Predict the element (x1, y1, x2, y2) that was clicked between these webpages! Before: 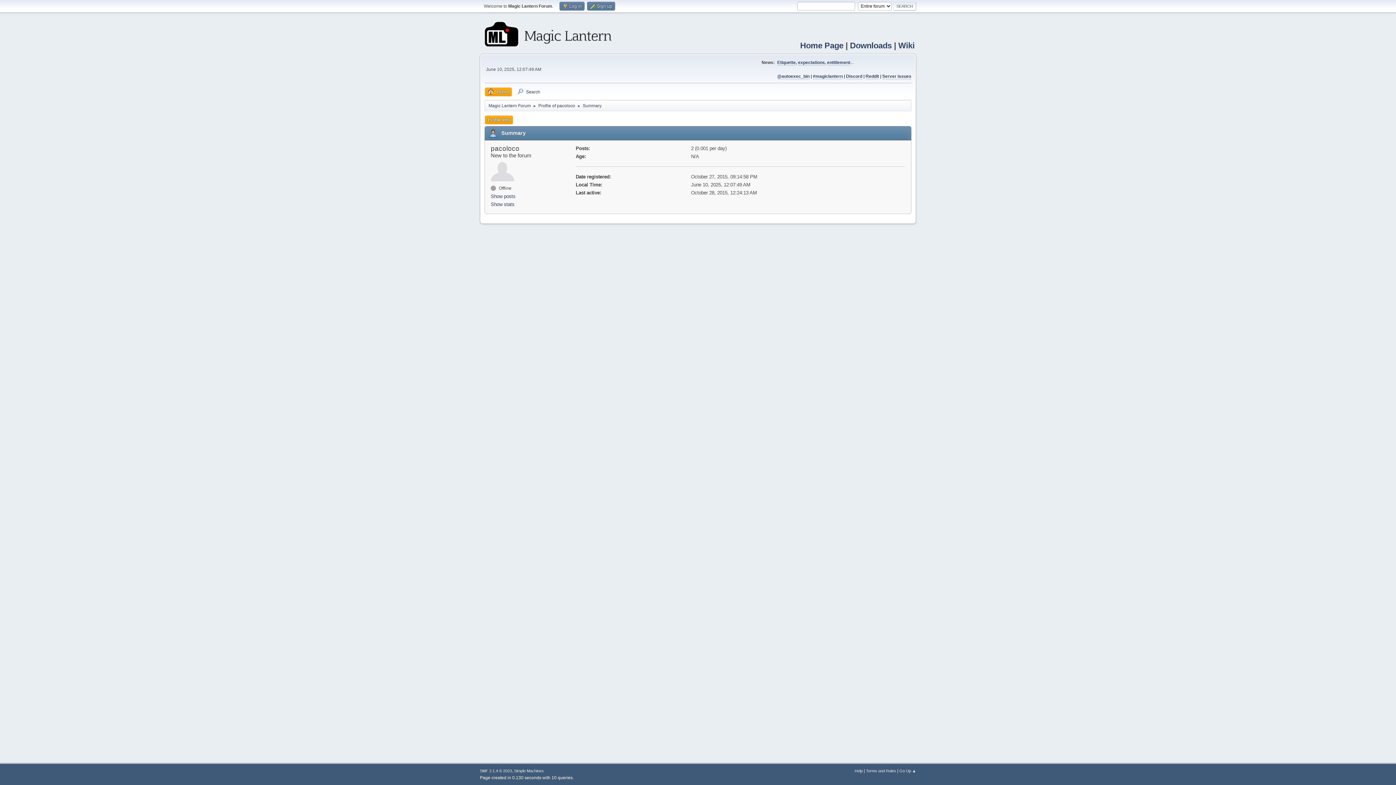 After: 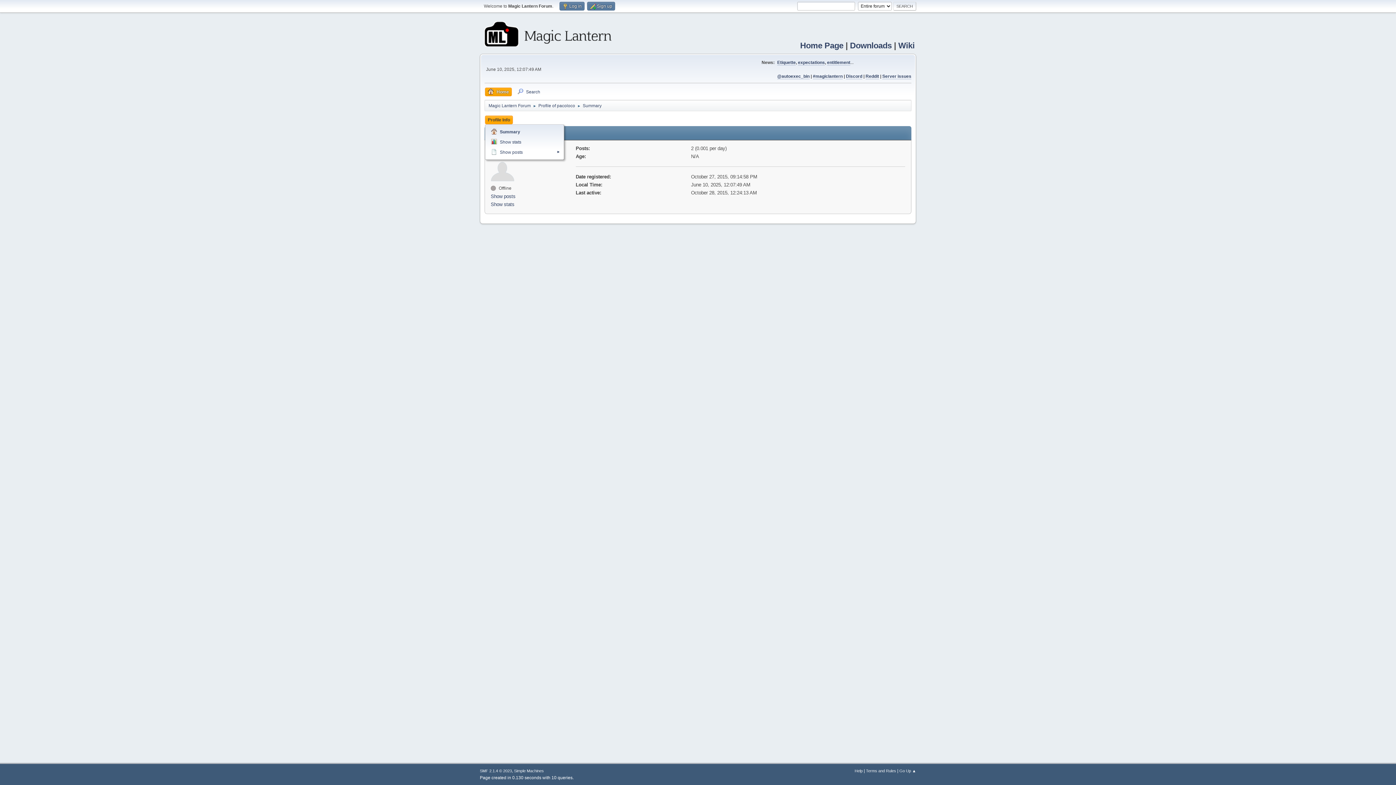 Action: label: Profile Info bbox: (485, 115, 513, 124)